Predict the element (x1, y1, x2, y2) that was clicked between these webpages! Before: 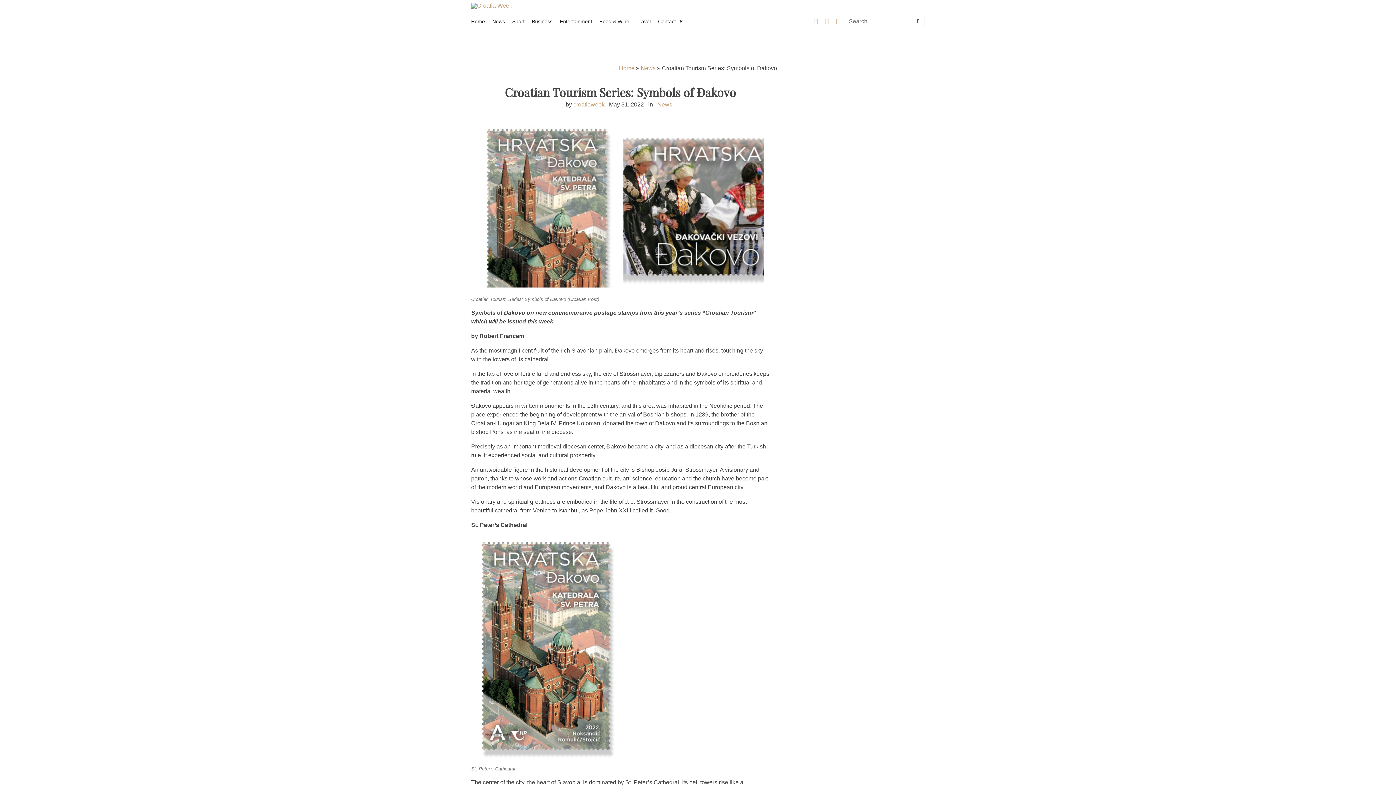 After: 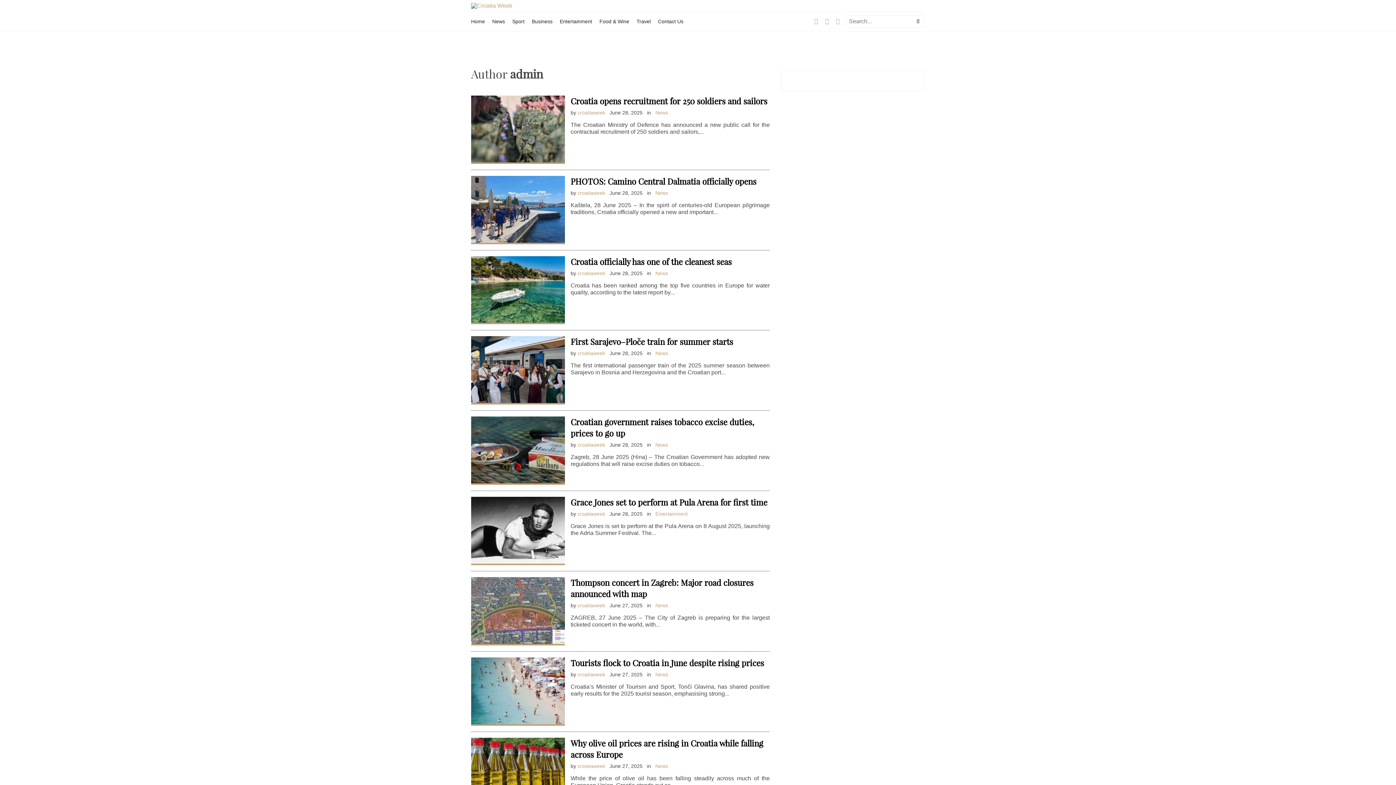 Action: label: croatiaweek bbox: (573, 101, 604, 107)